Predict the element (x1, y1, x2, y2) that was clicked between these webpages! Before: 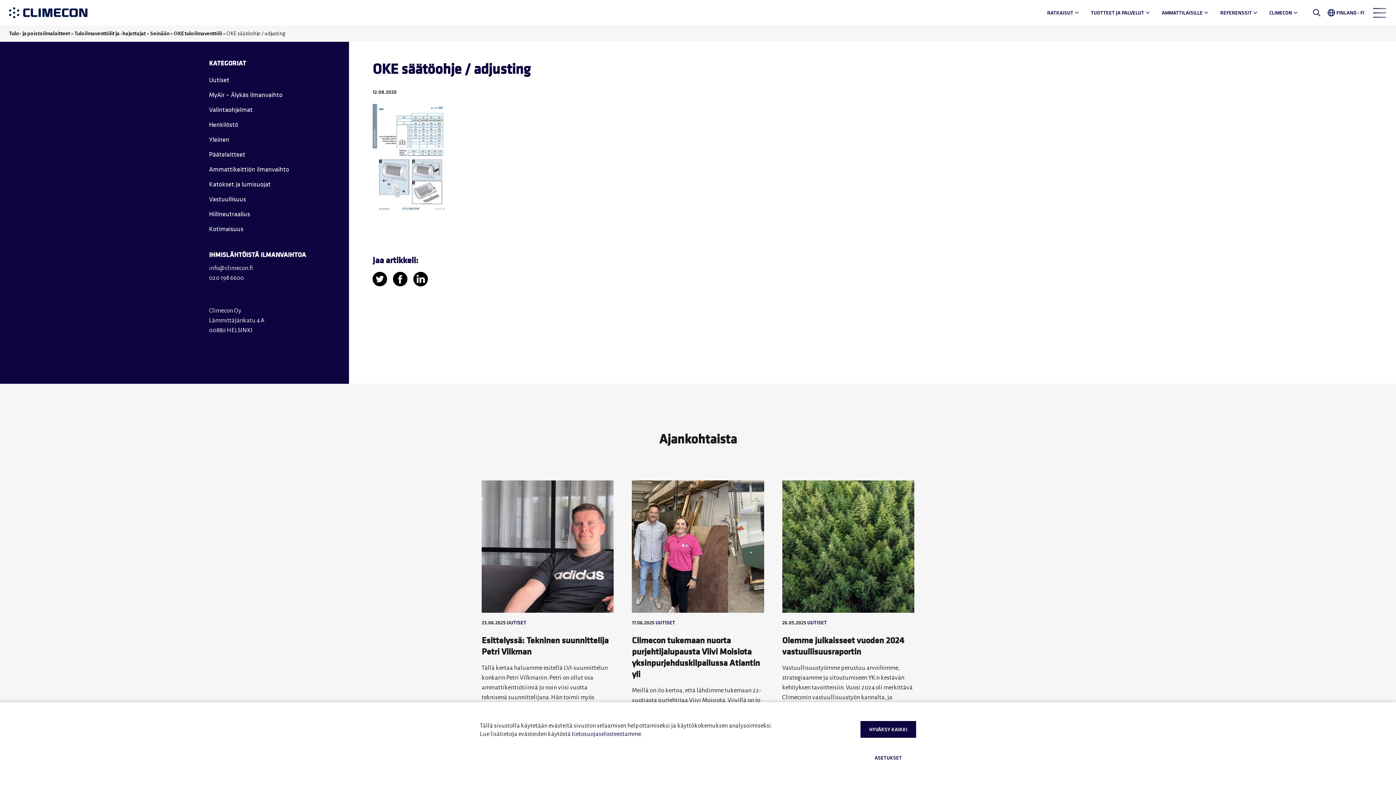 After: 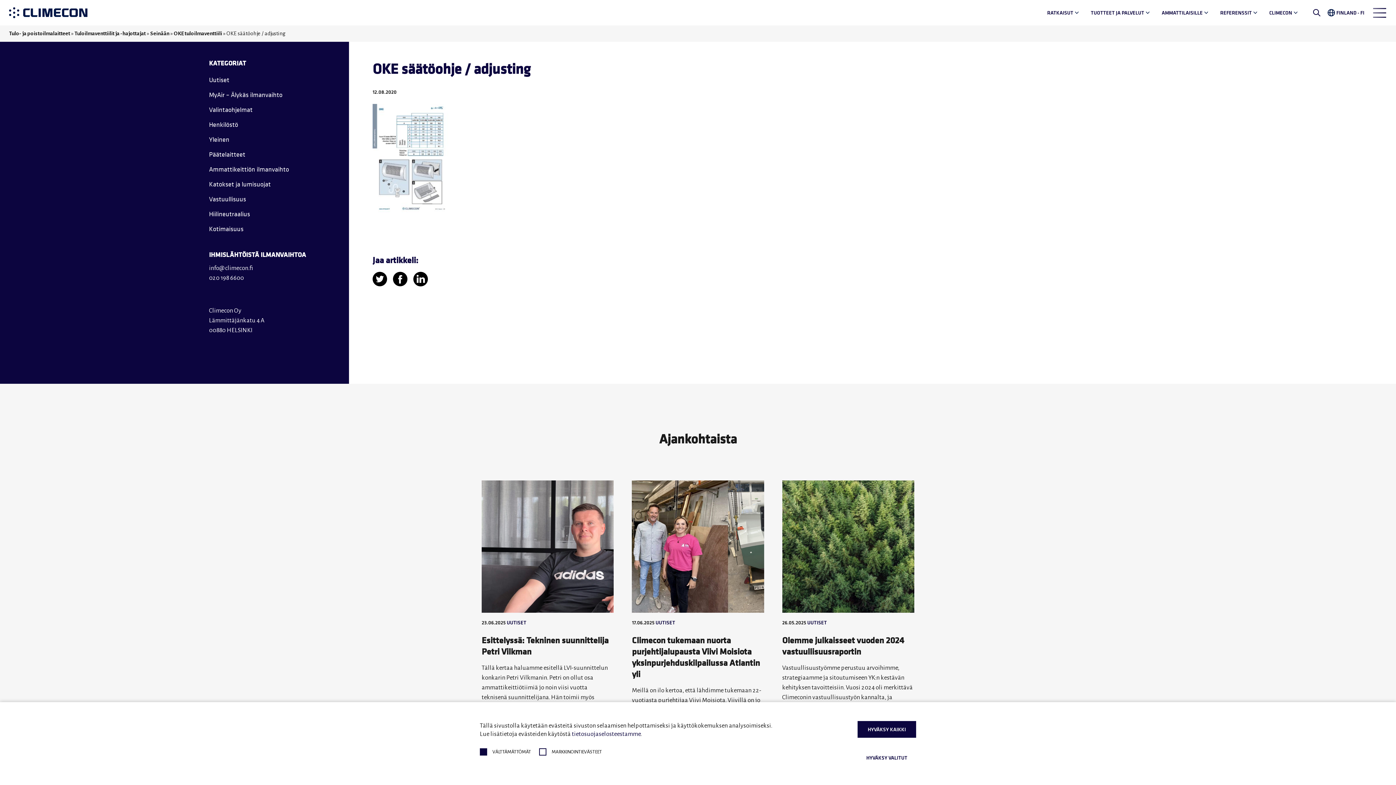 Action: label: ASETUKSET bbox: (860, 749, 916, 766)